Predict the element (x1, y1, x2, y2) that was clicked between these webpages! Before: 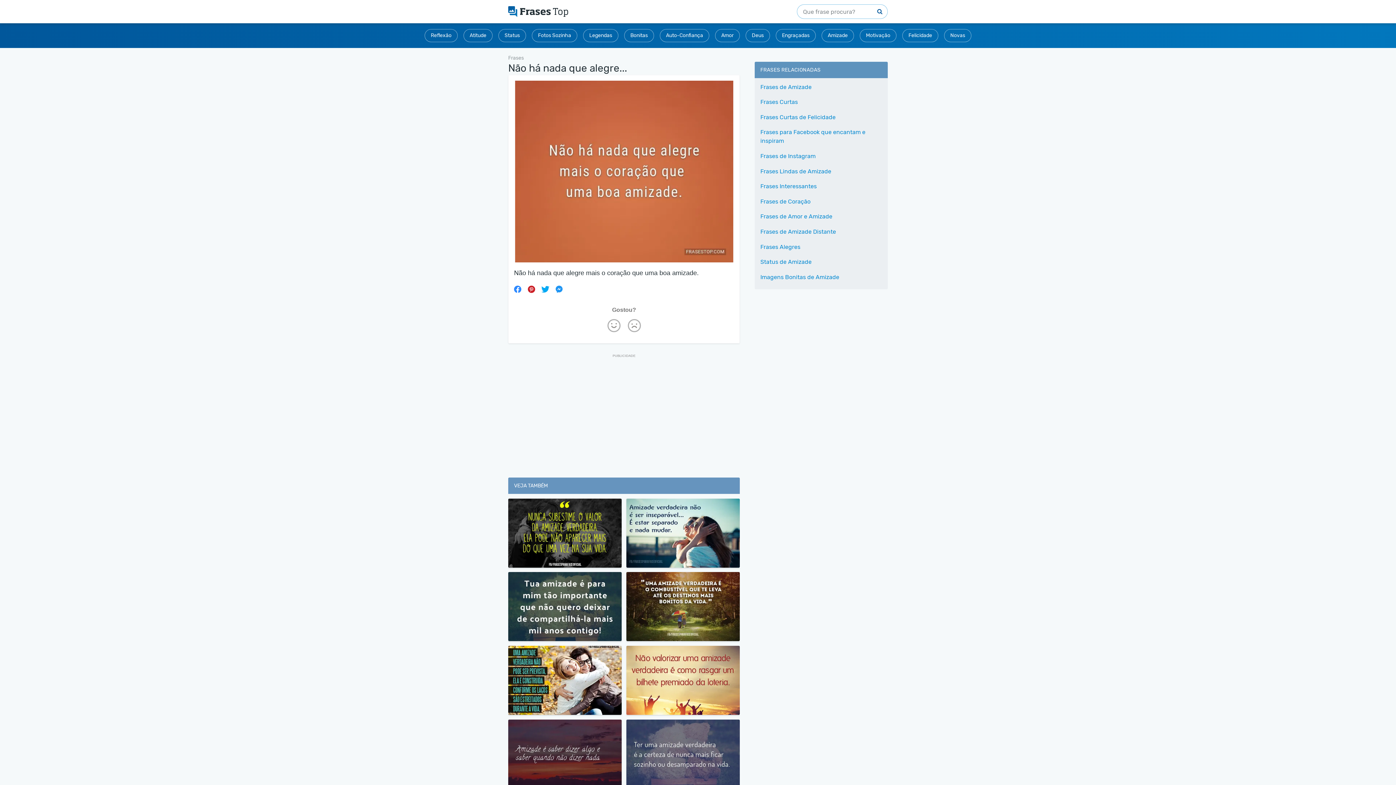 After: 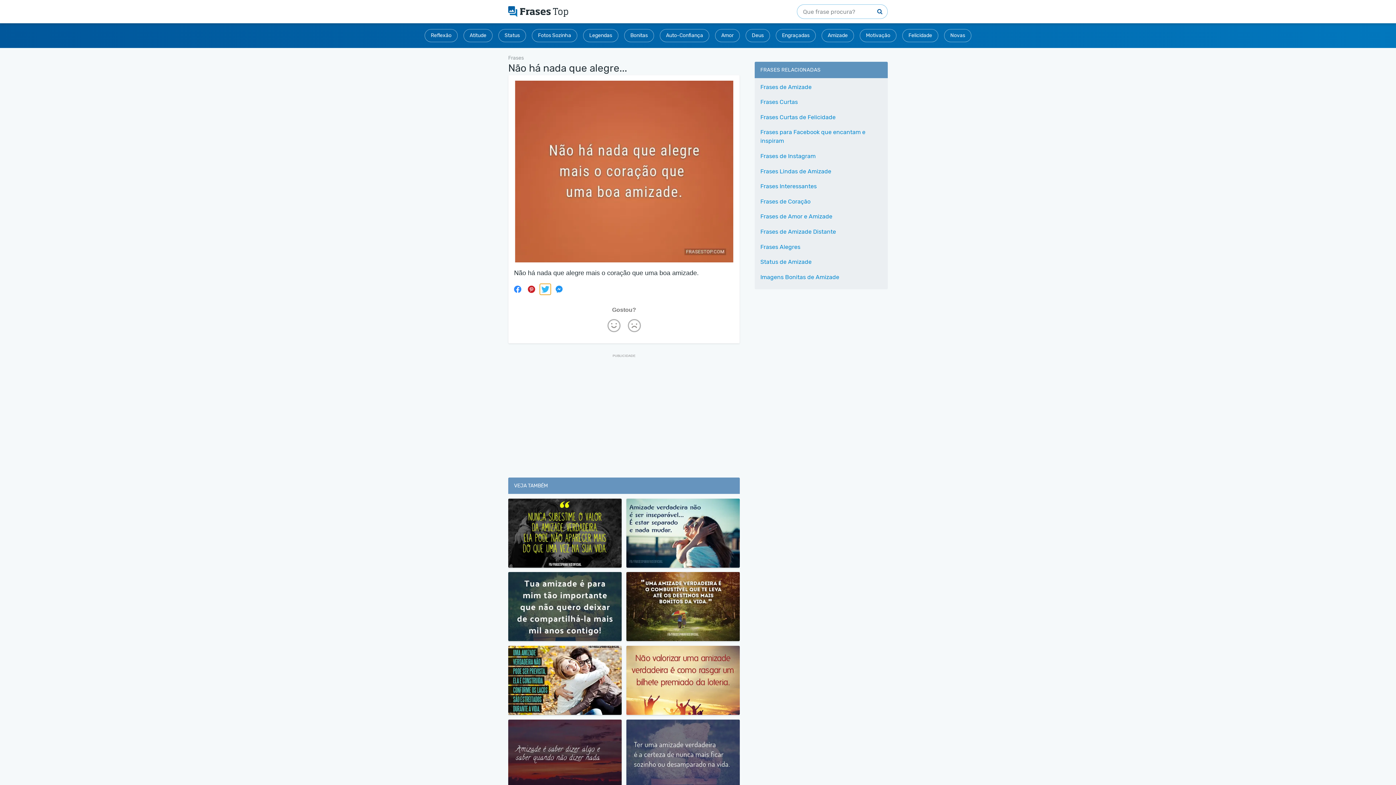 Action: bbox: (540, 283, 550, 294)